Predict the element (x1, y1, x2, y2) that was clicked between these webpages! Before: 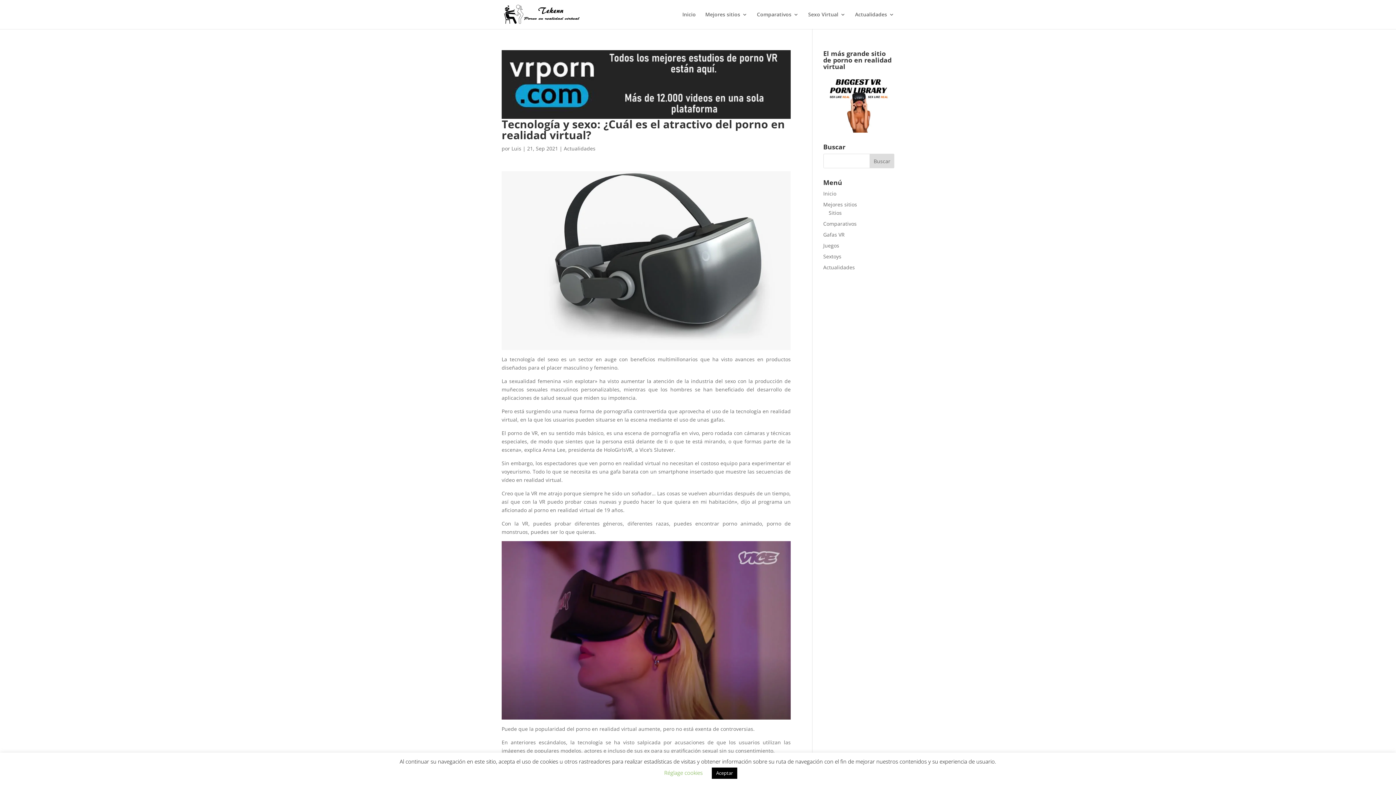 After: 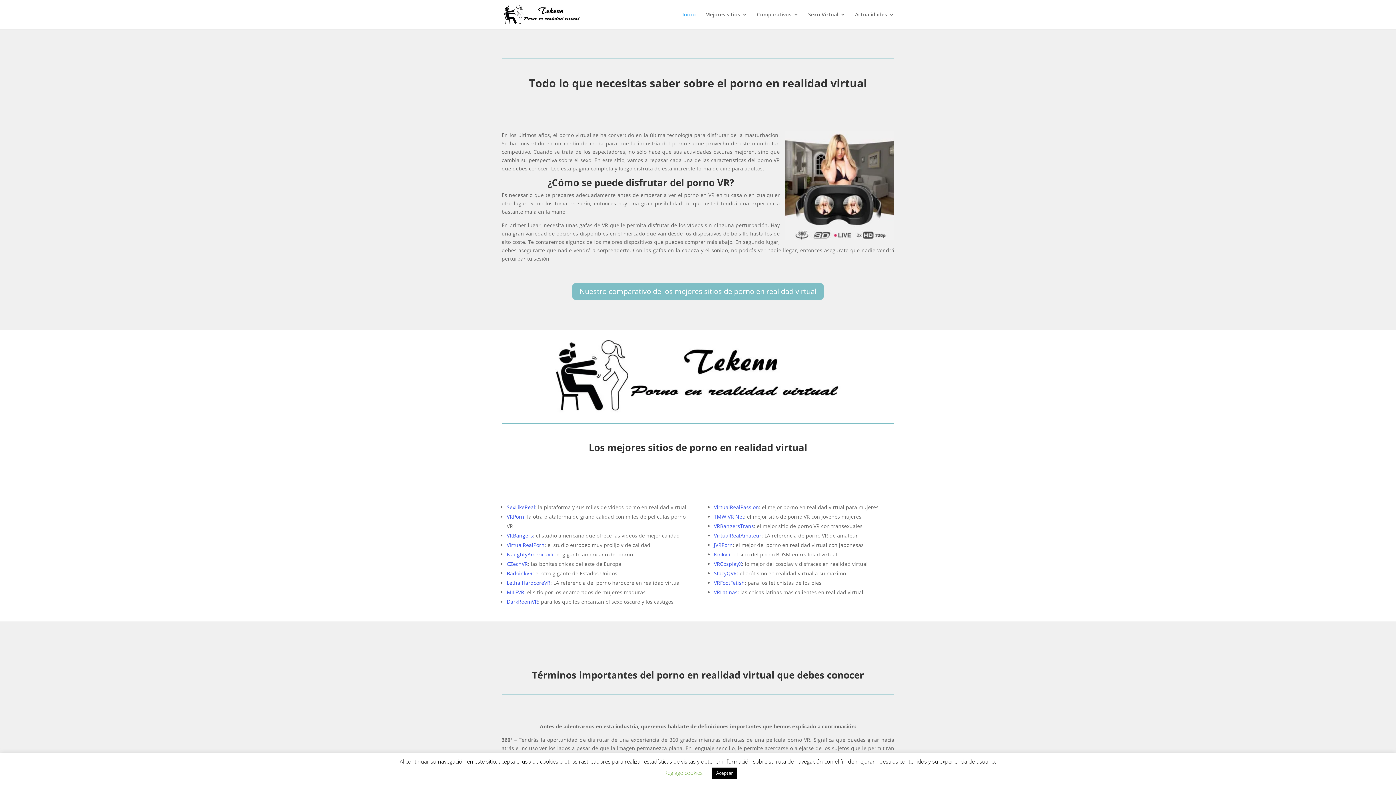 Action: bbox: (682, 12, 696, 29) label: Inicio